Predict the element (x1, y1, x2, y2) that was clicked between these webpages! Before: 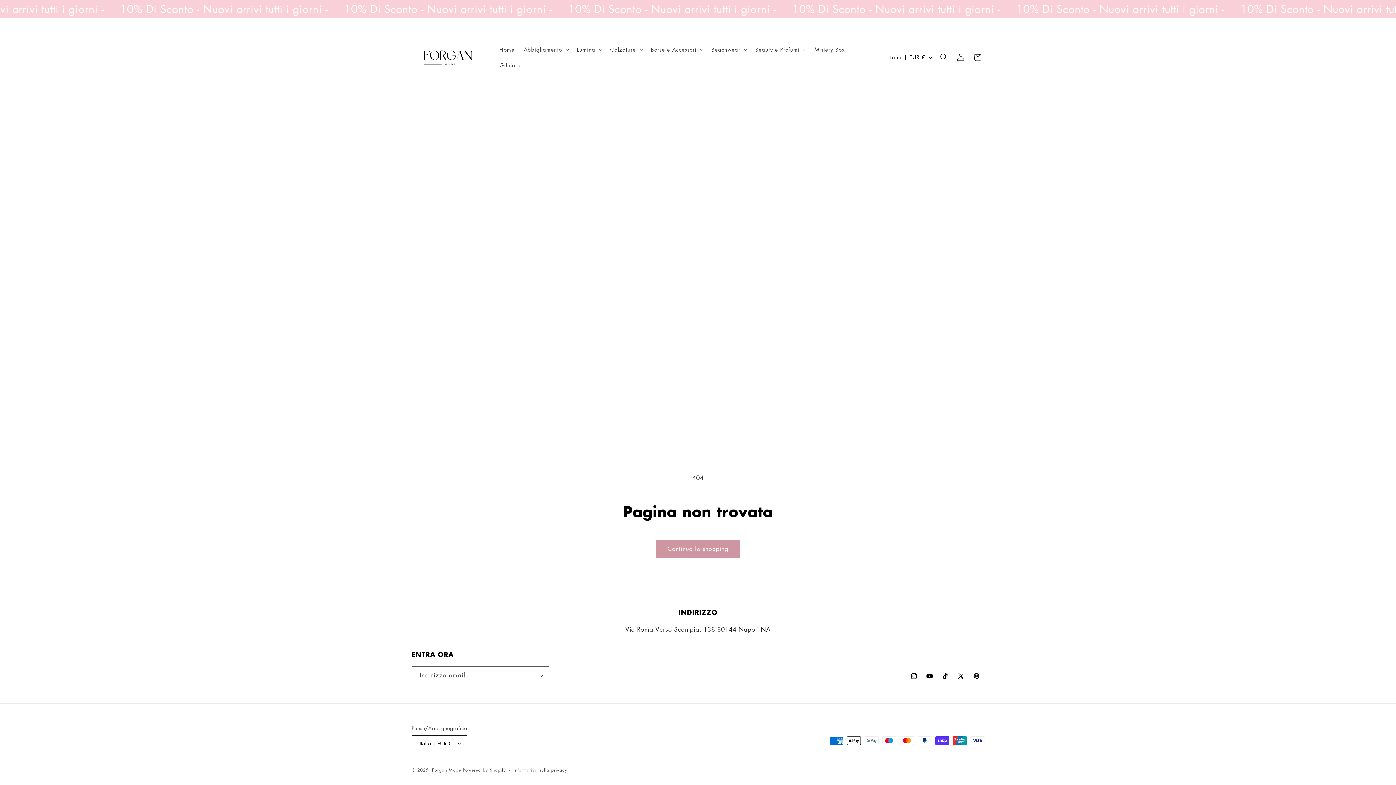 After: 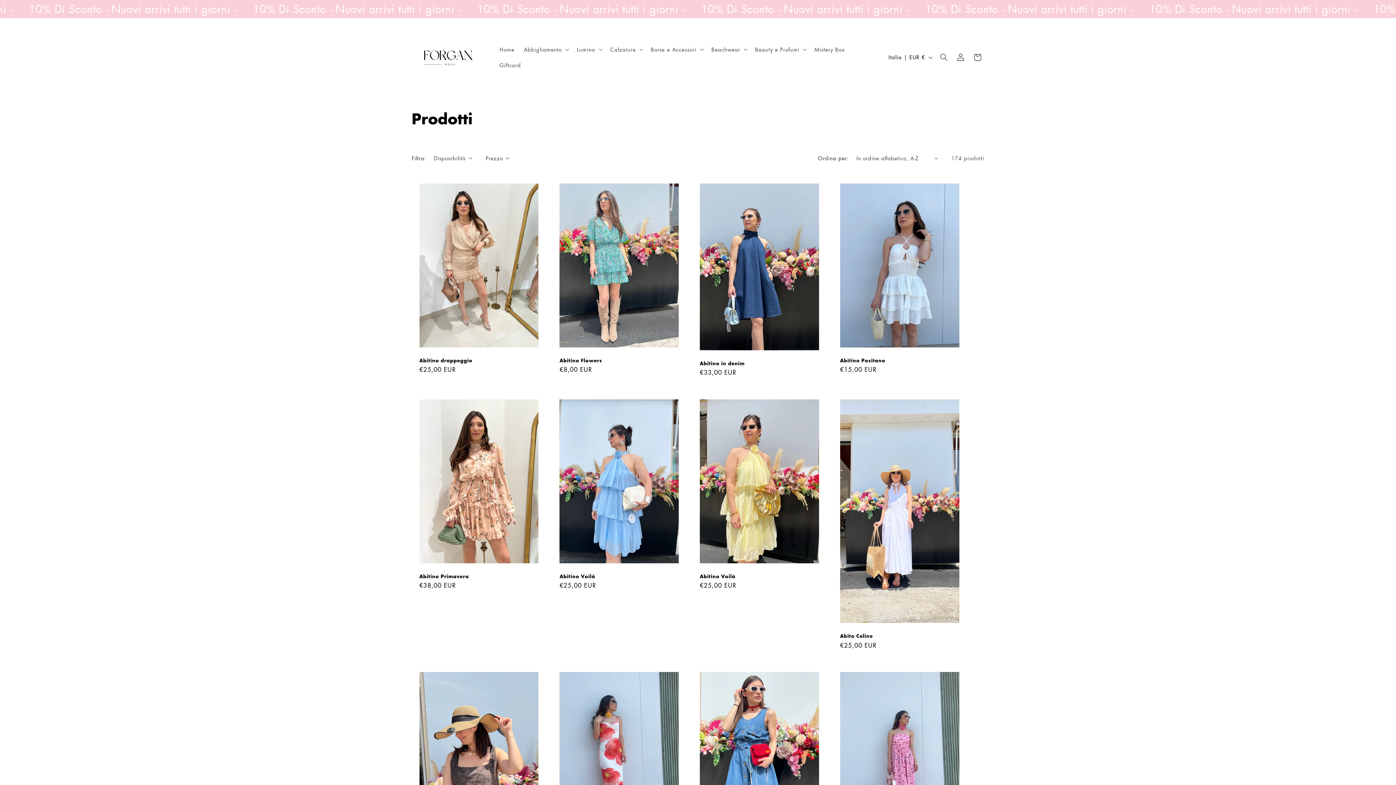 Action: bbox: (656, 540, 740, 558) label: Continua lo shopping